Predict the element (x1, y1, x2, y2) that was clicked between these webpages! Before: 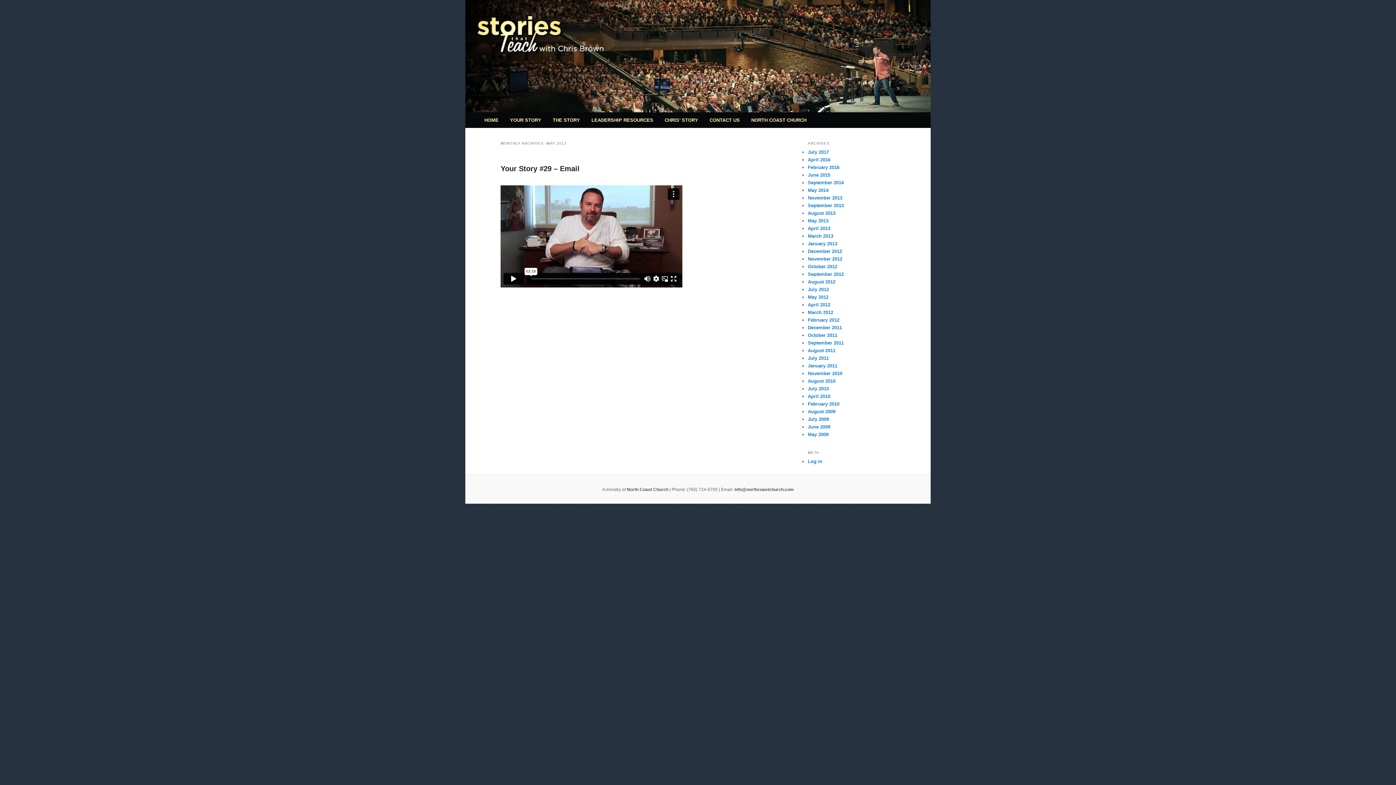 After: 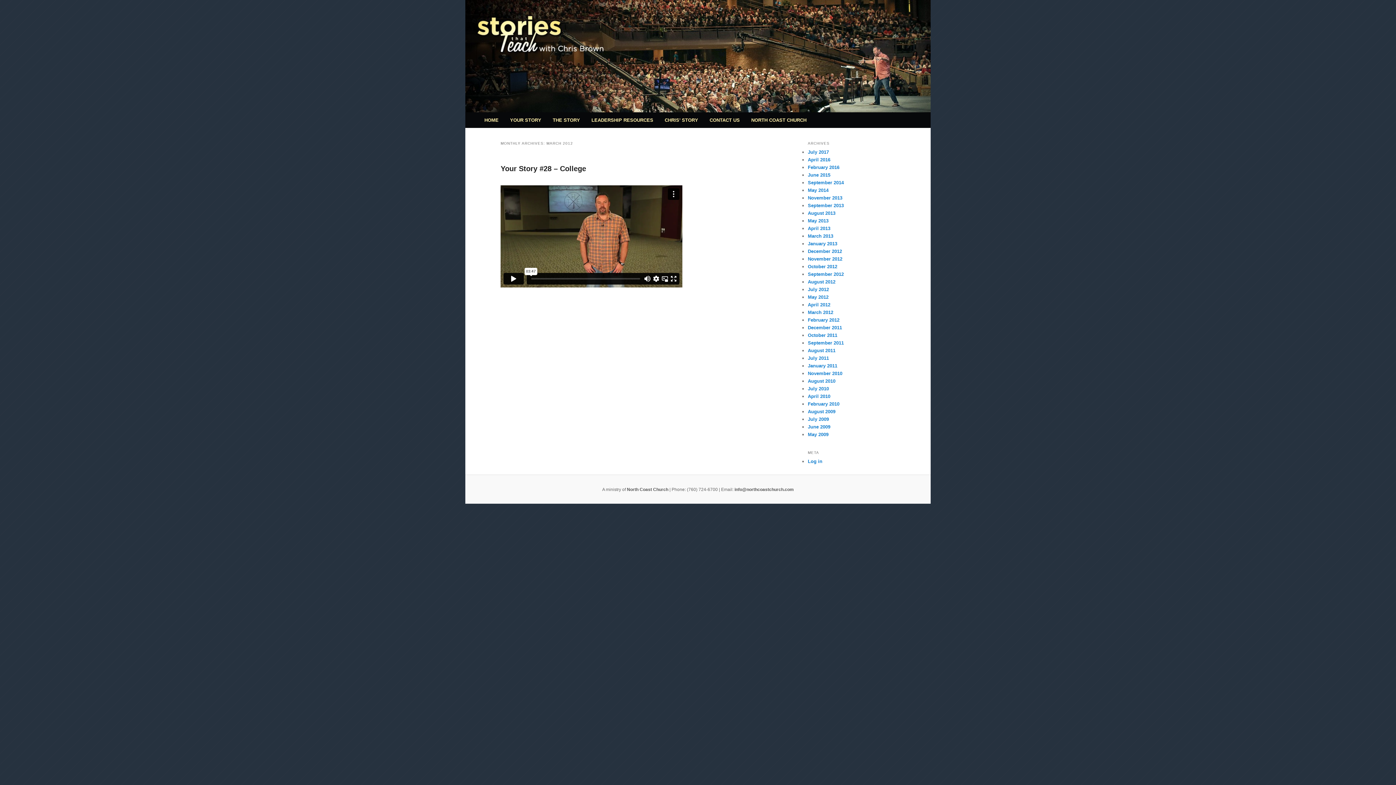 Action: label: March 2012 bbox: (808, 309, 833, 315)